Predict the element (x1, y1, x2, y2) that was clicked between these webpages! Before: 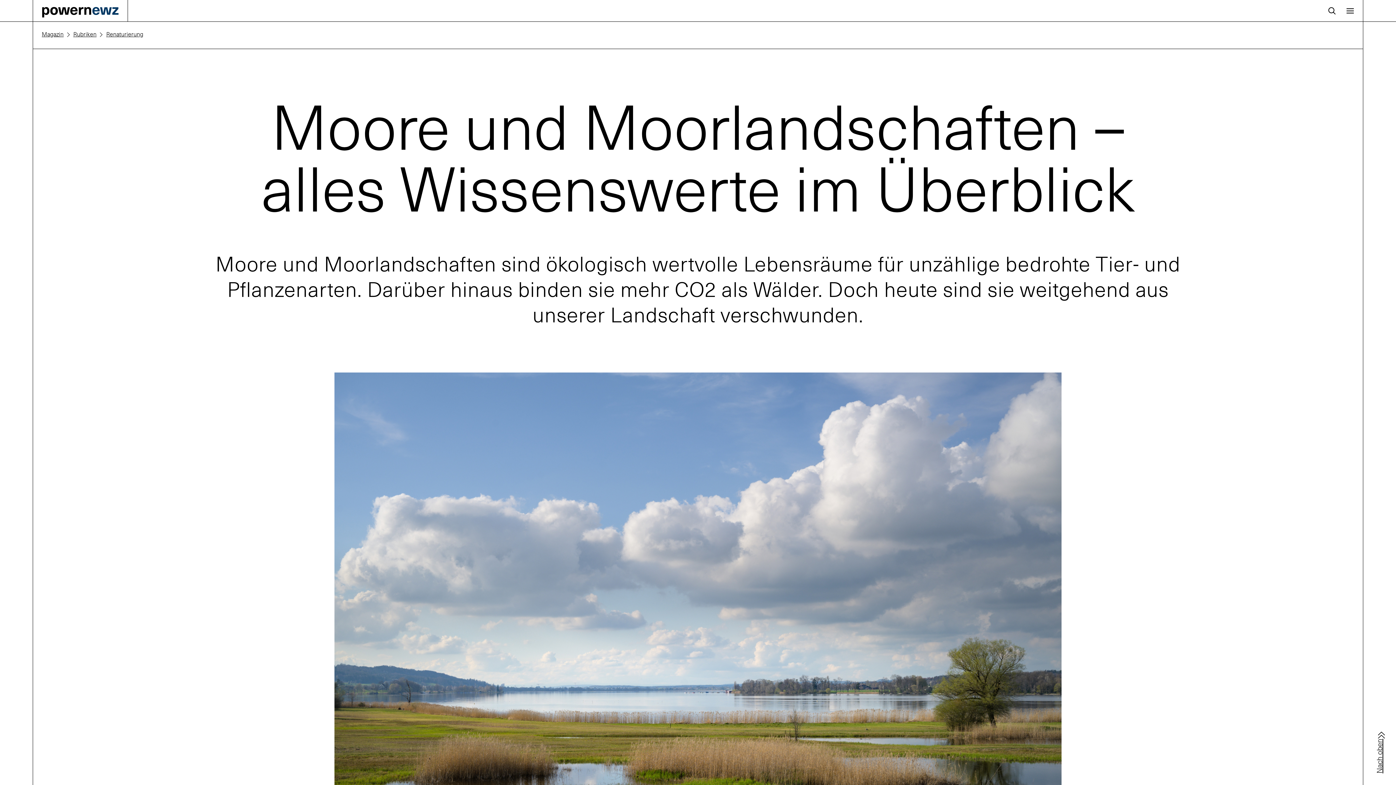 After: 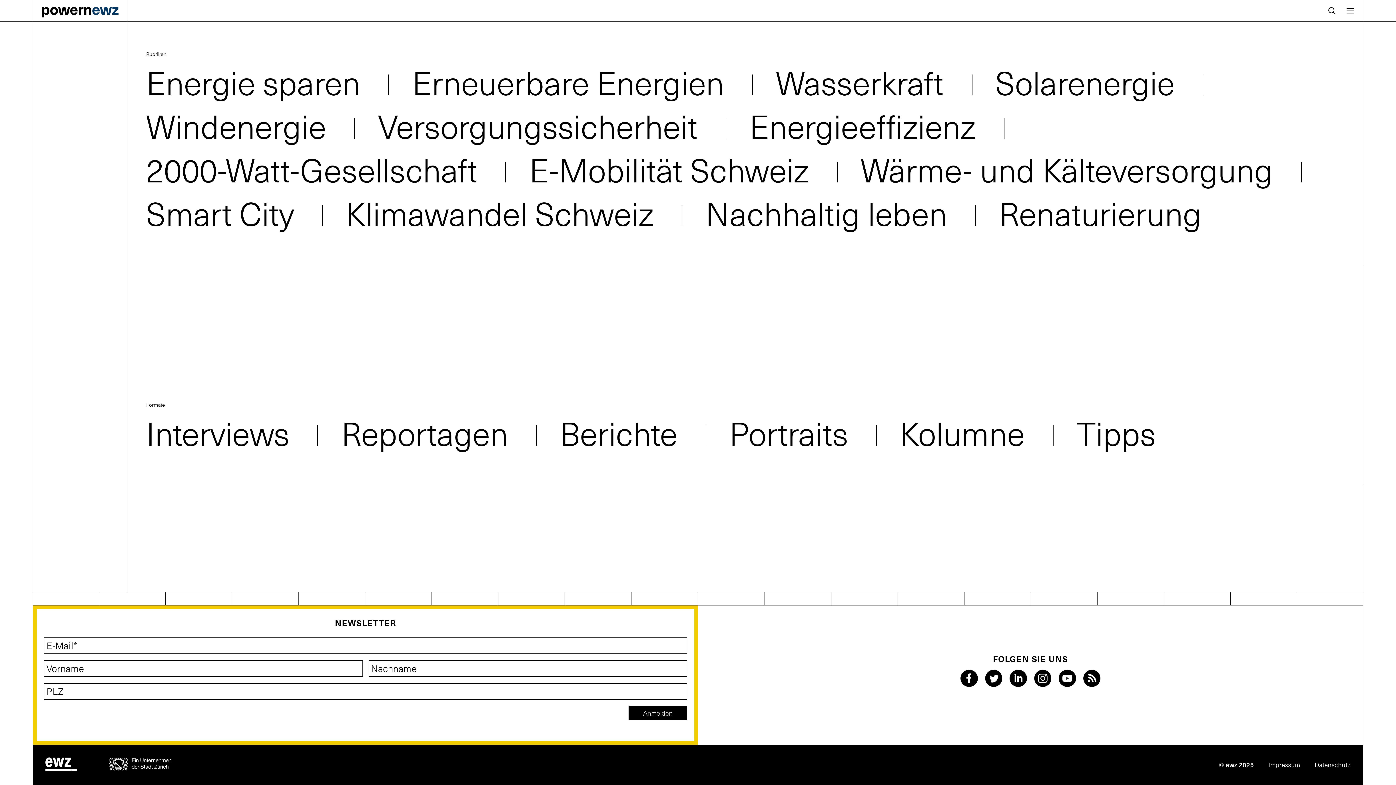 Action: label: Rubriken bbox: (73, 30, 96, 37)